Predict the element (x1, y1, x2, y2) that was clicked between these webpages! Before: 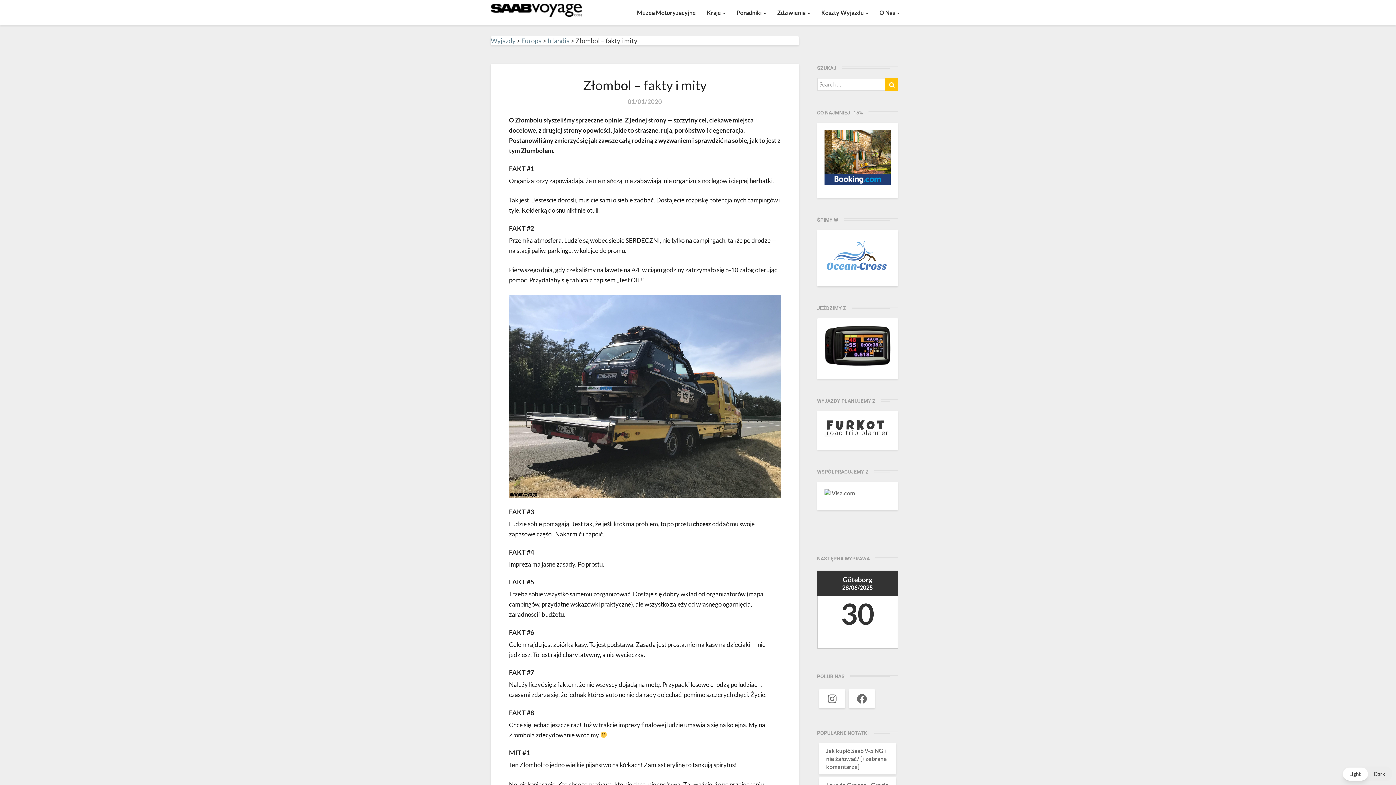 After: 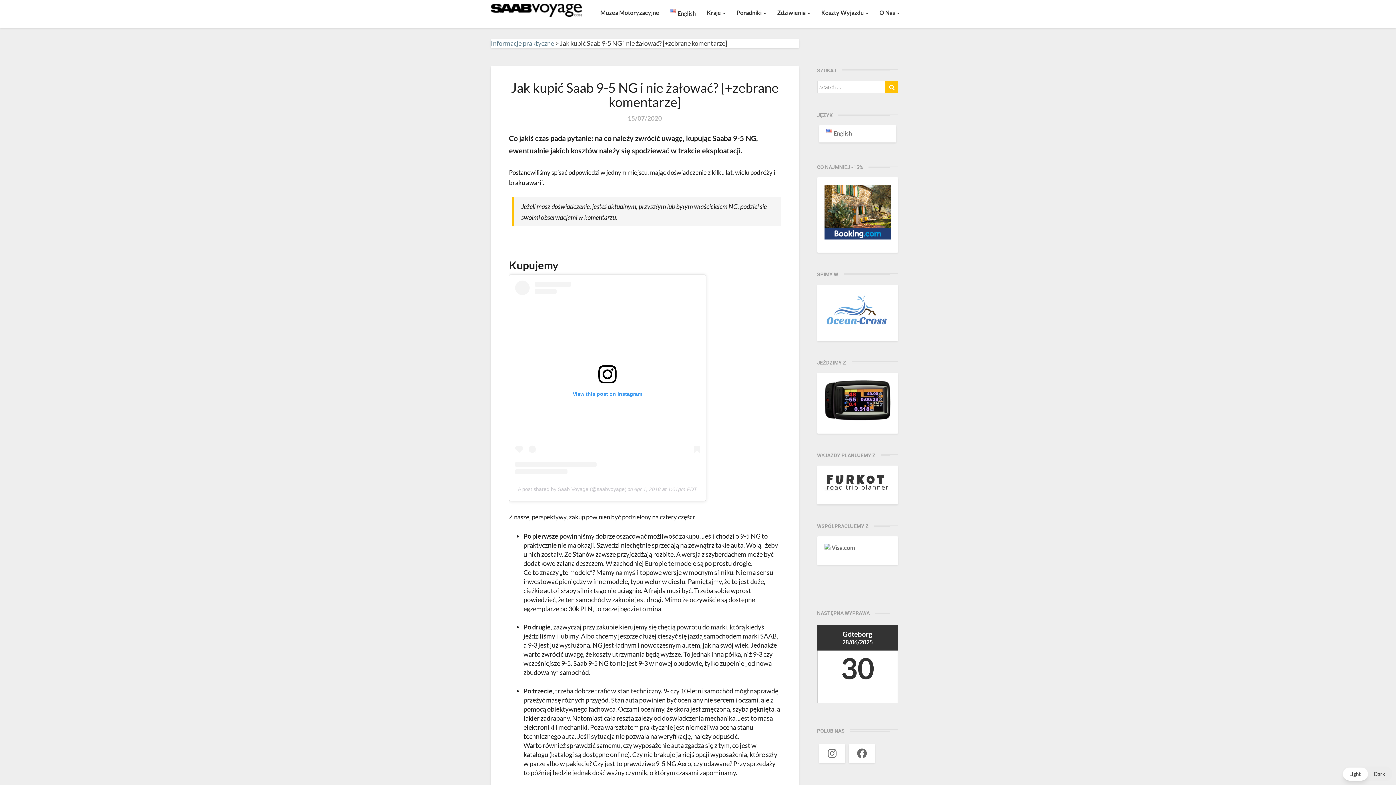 Action: label: Jak kupić Saab 9-5 NG i nie żałować? [+zebrane komentarze] bbox: (826, 747, 887, 770)